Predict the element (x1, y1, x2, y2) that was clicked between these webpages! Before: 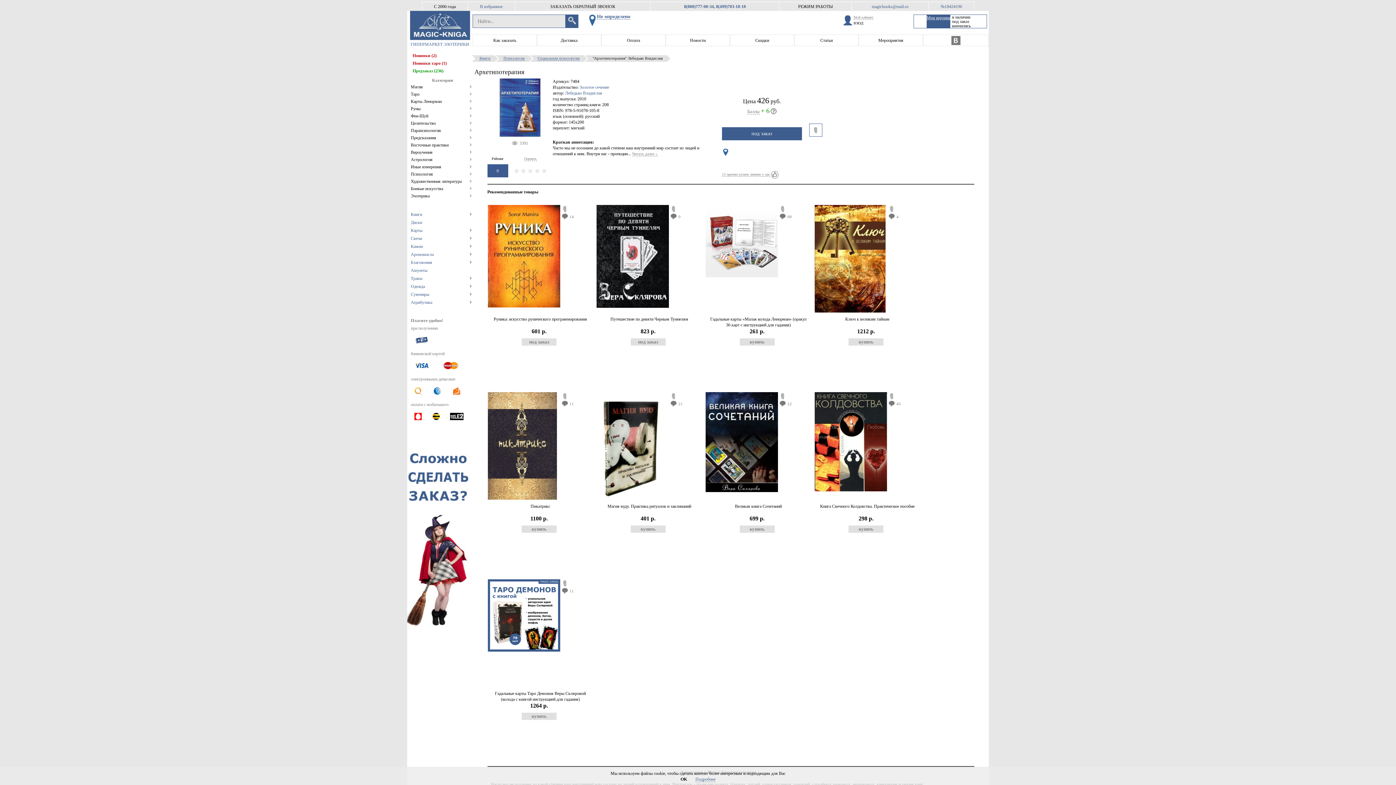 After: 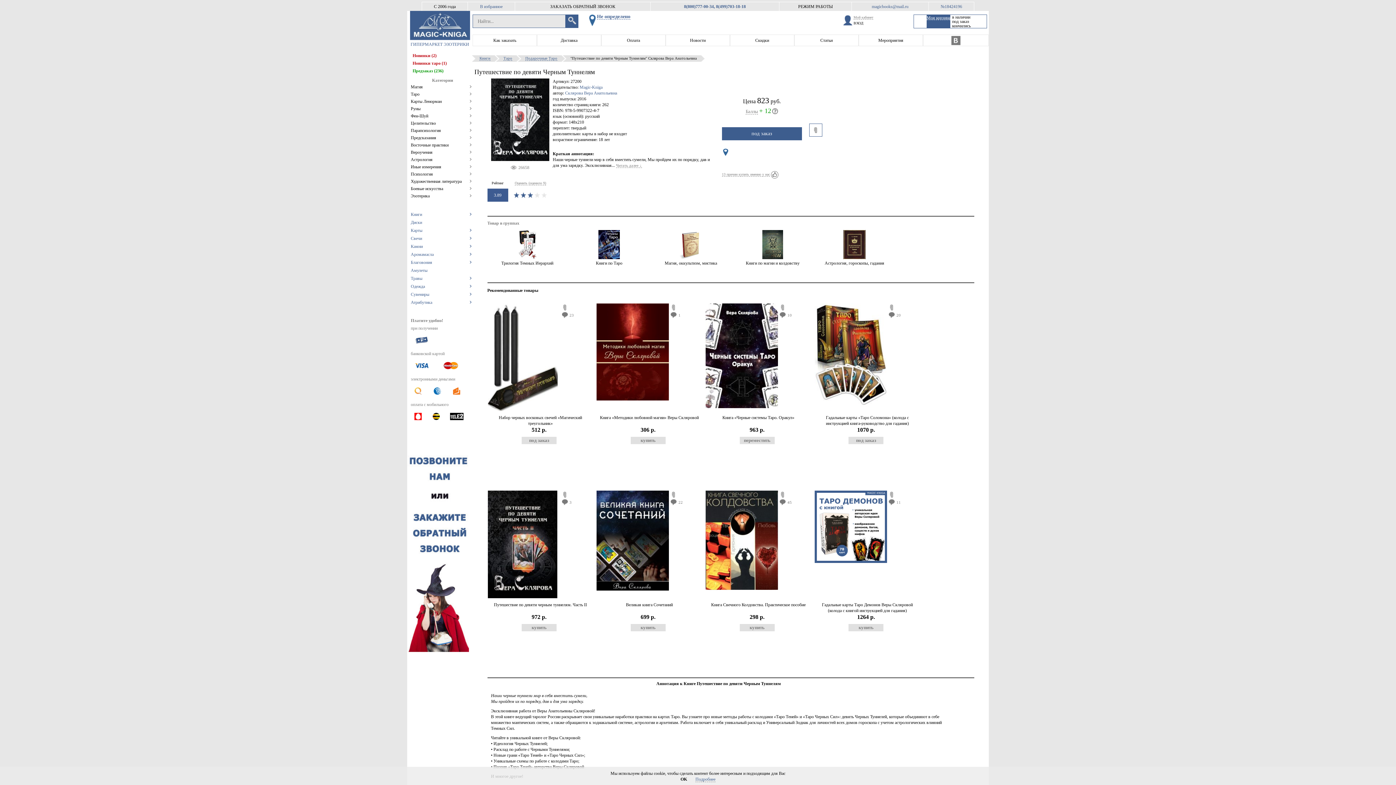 Action: bbox: (596, 205, 669, 312)